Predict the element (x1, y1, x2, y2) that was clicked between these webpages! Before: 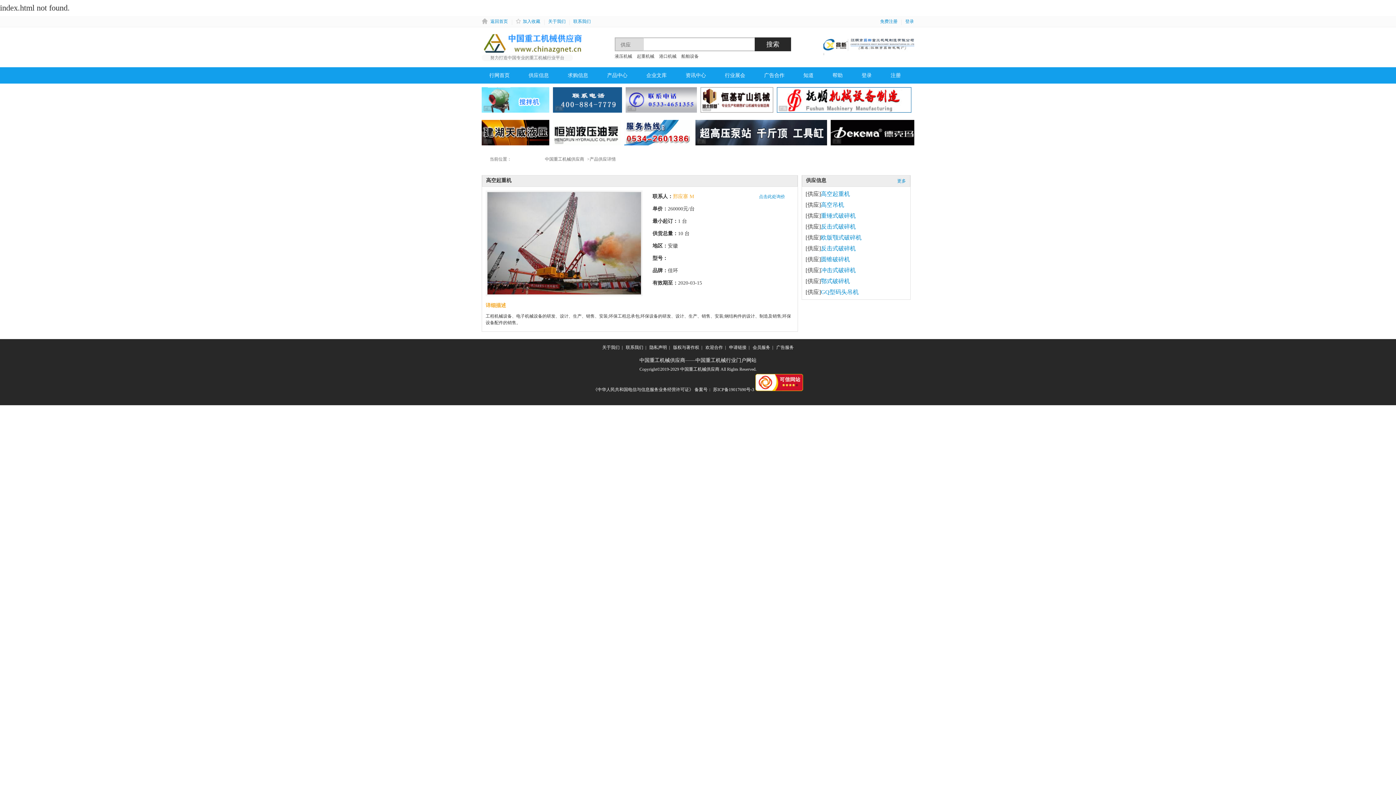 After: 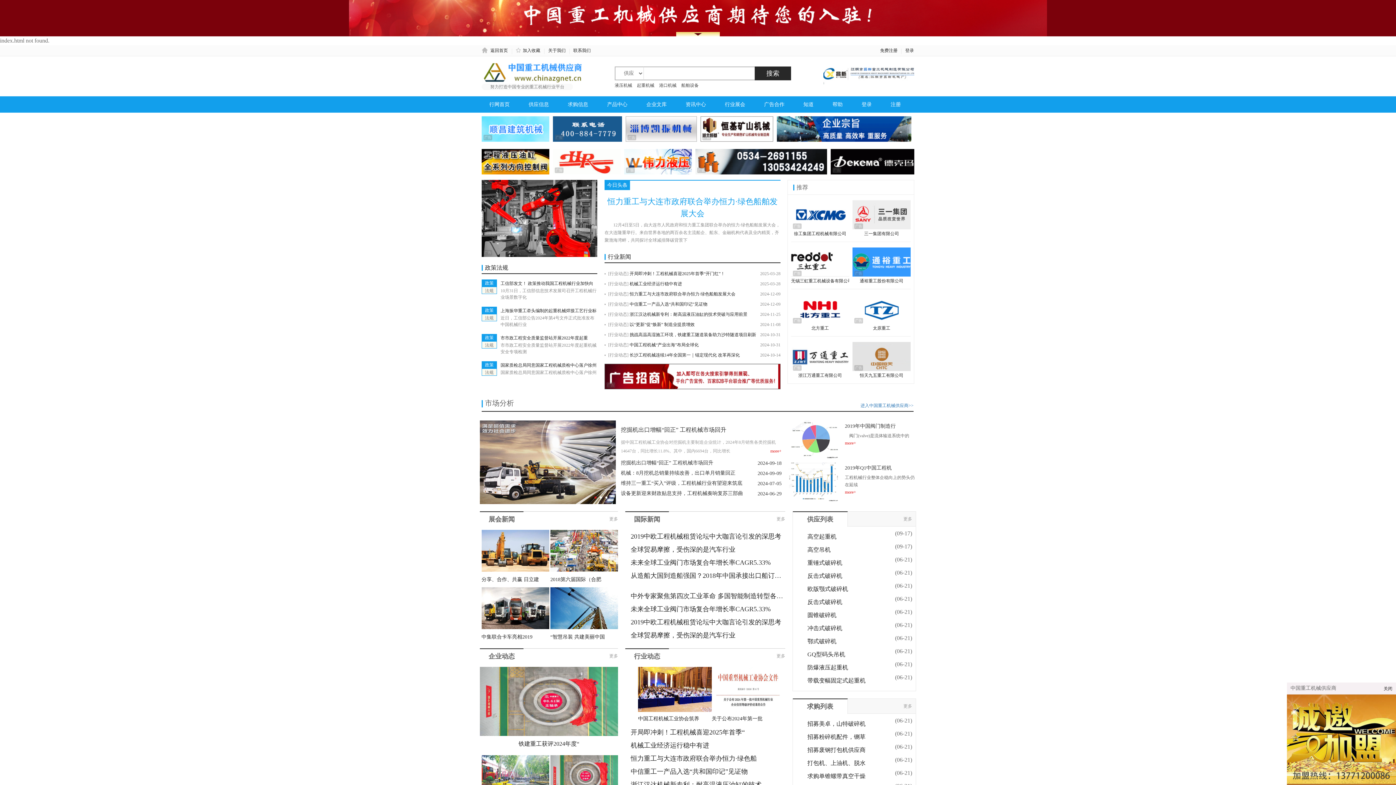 Action: label: 行网首页 bbox: (489, 72, 509, 78)